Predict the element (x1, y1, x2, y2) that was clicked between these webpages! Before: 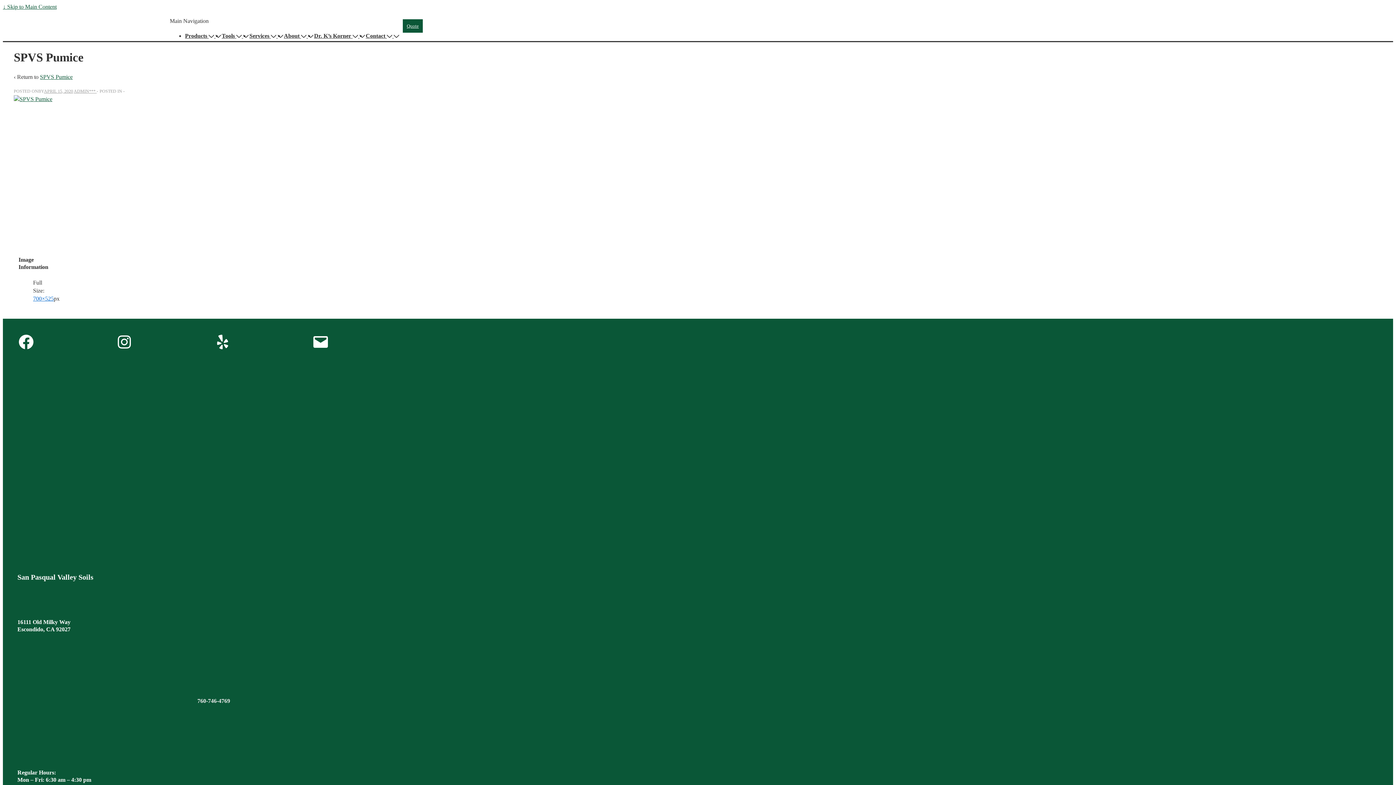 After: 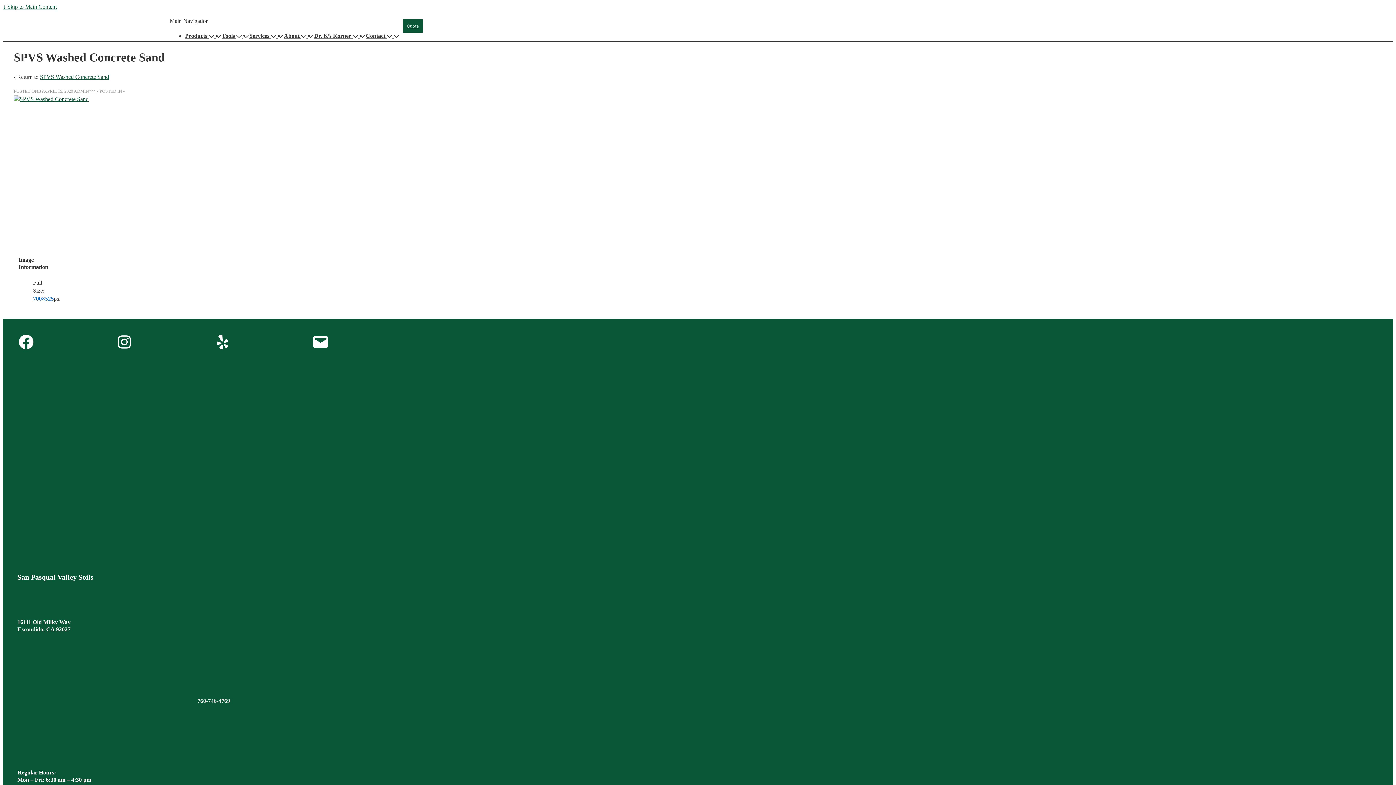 Action: bbox: (24, 152, 79, 158)